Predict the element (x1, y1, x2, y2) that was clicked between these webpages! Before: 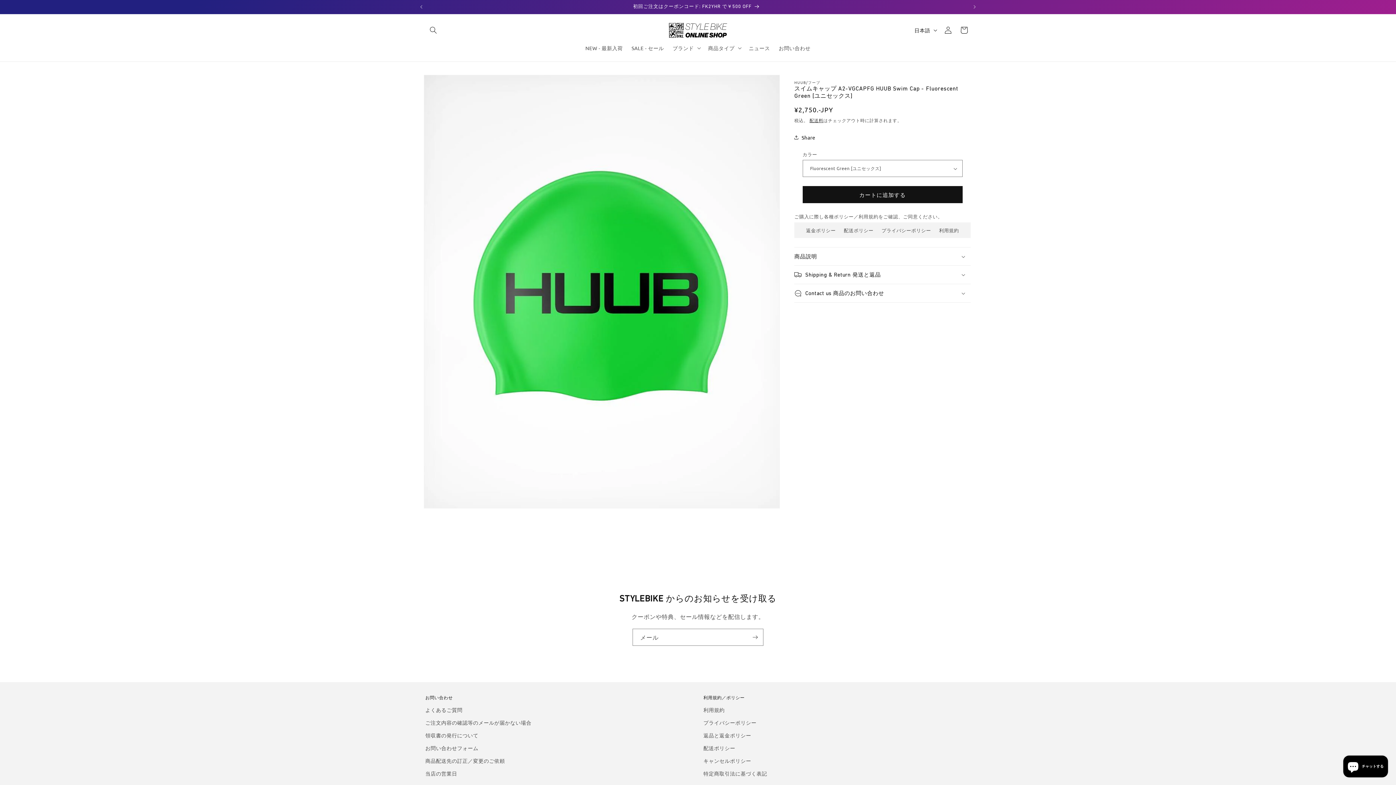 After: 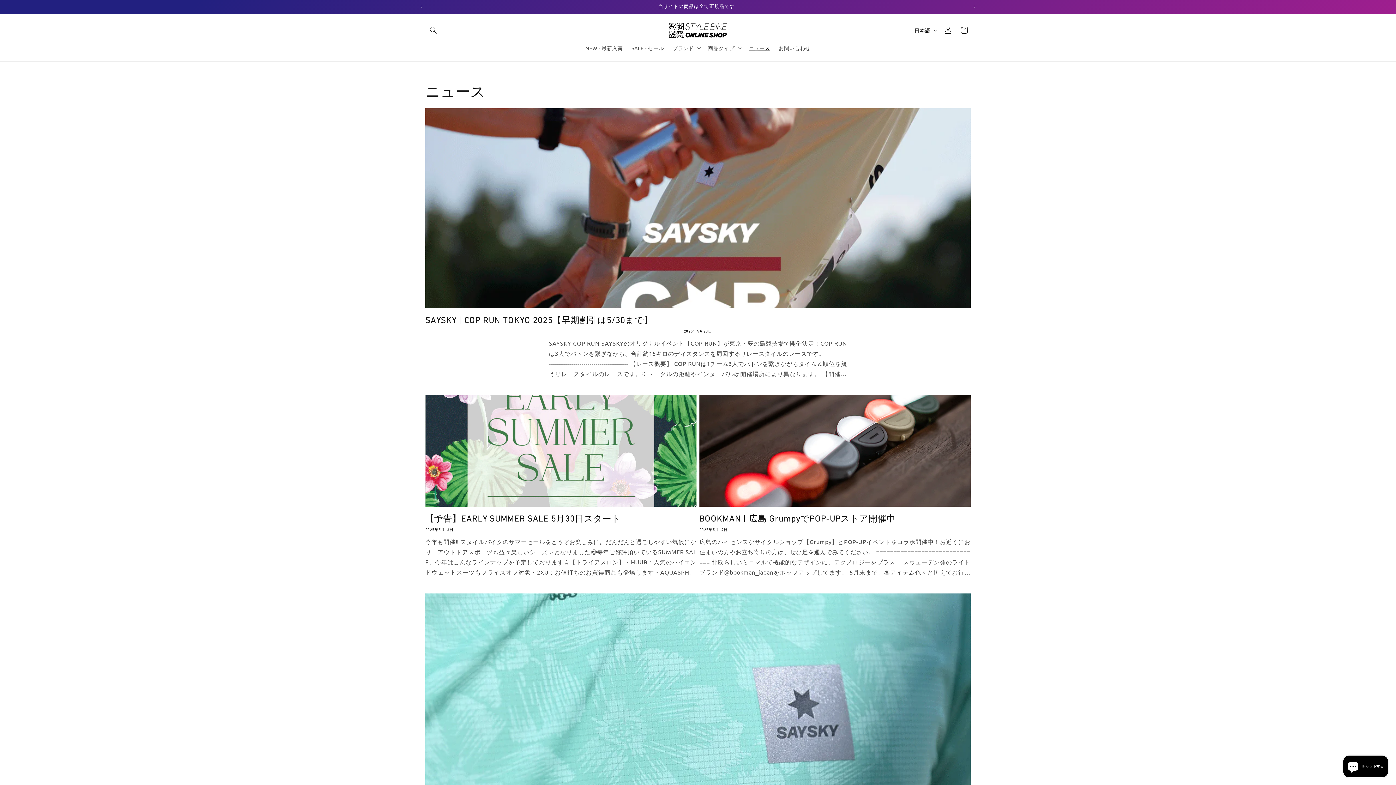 Action: bbox: (744, 40, 774, 55) label: ニュース